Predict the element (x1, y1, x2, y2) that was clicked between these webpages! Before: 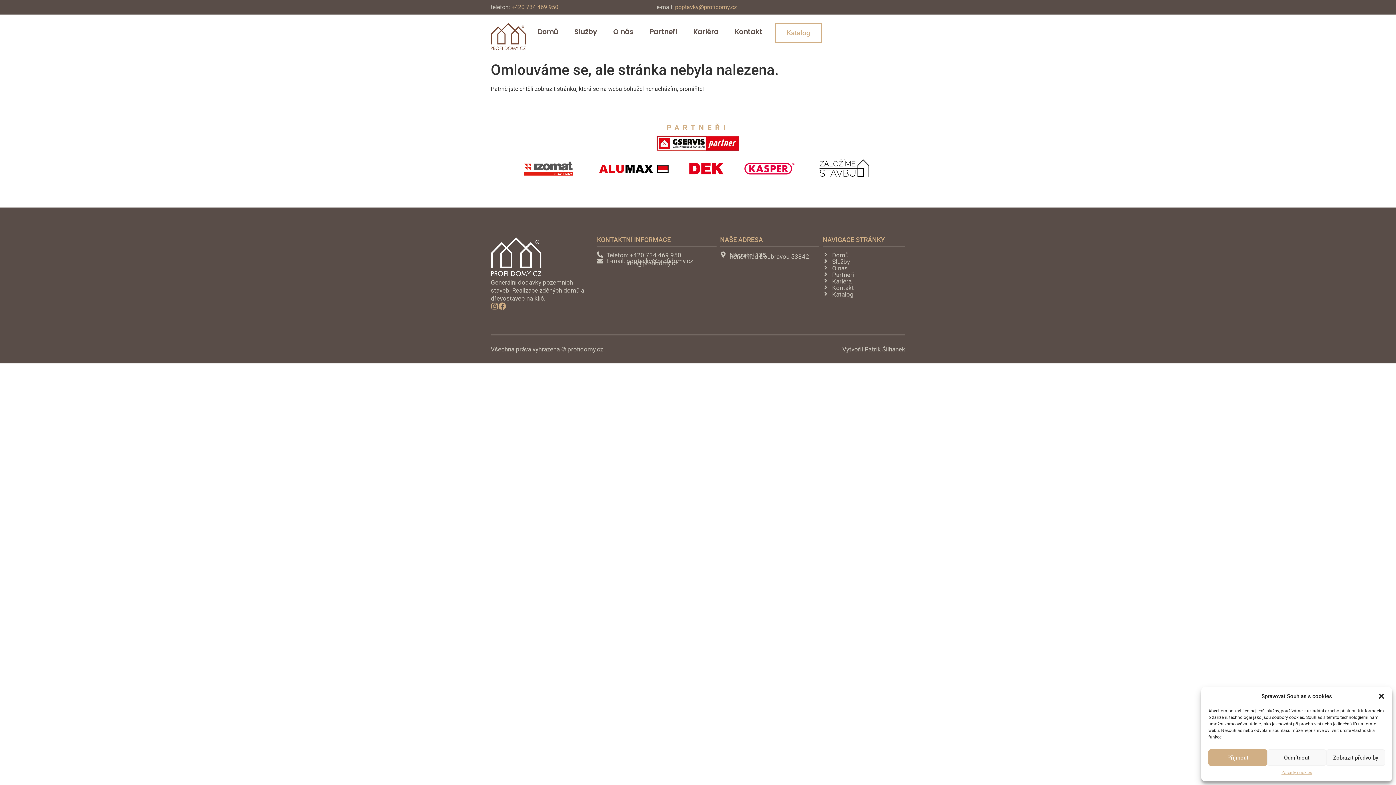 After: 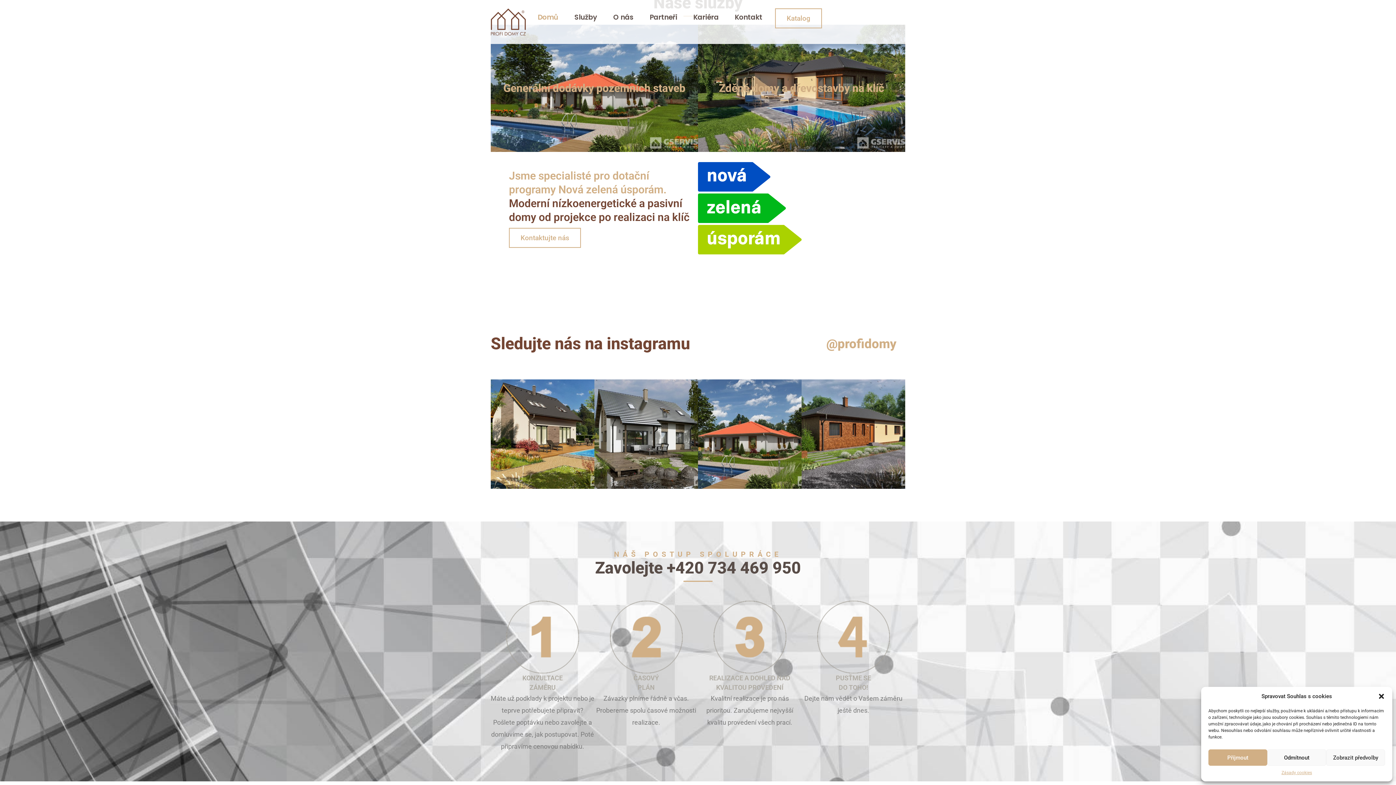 Action: bbox: (822, 258, 829, 265) label: Služby